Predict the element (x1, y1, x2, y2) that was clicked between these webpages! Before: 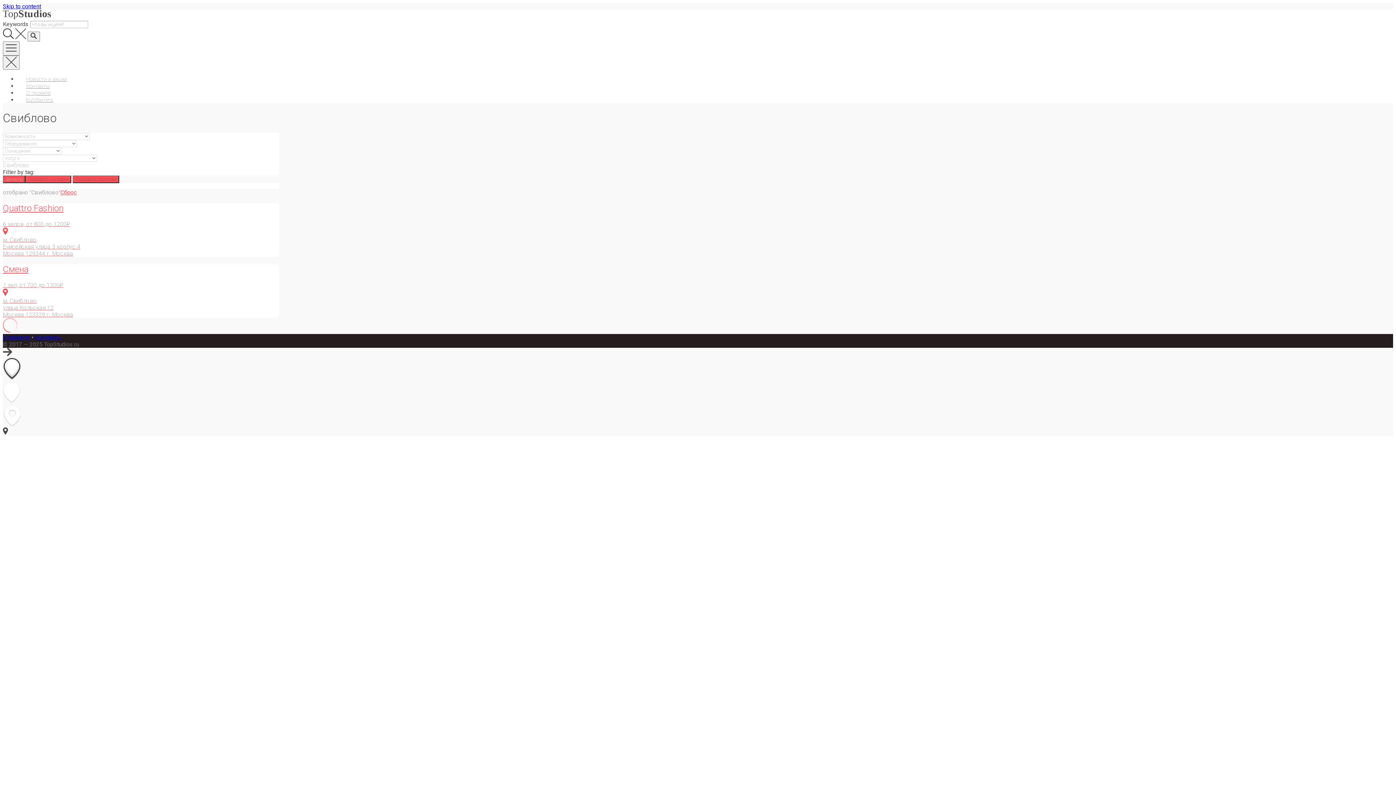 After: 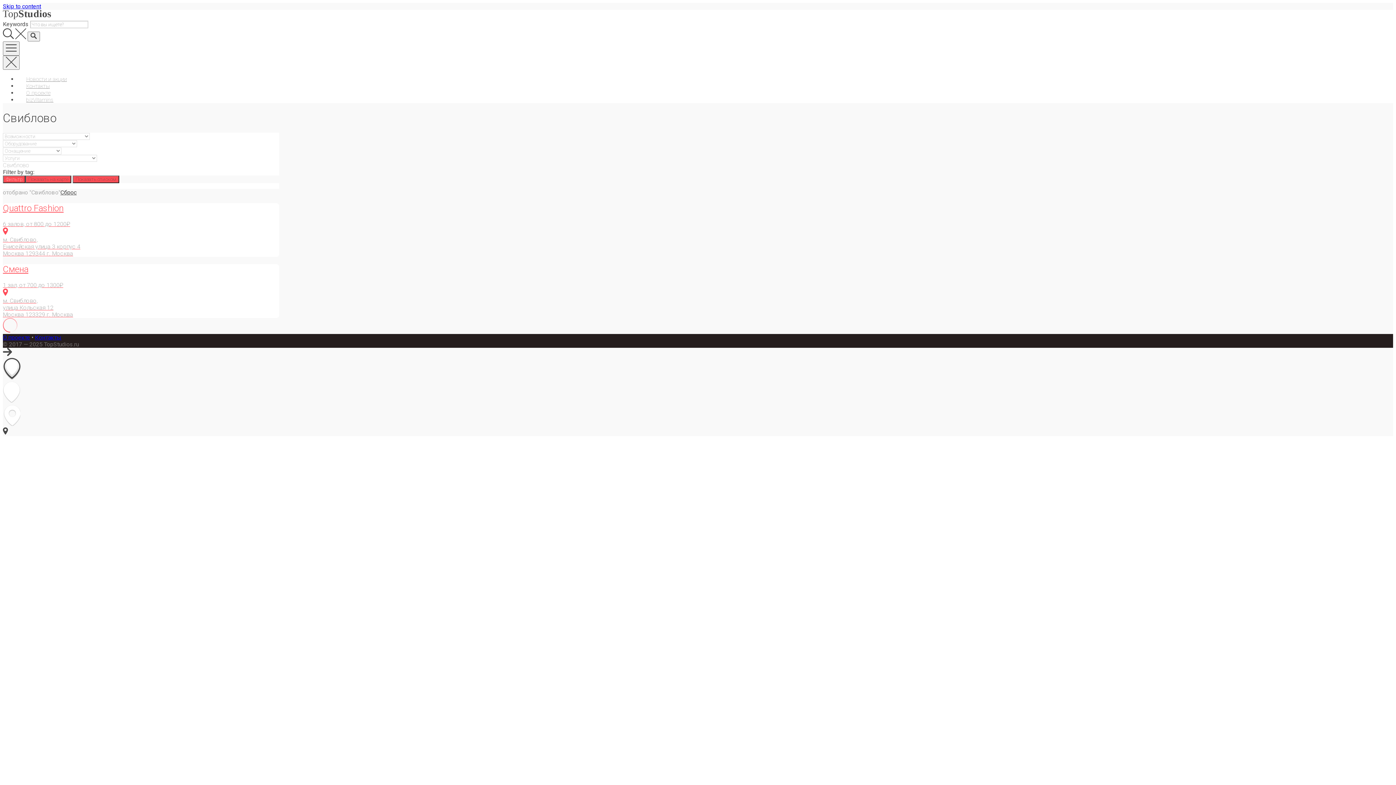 Action: label: Сброс bbox: (60, 189, 76, 196)